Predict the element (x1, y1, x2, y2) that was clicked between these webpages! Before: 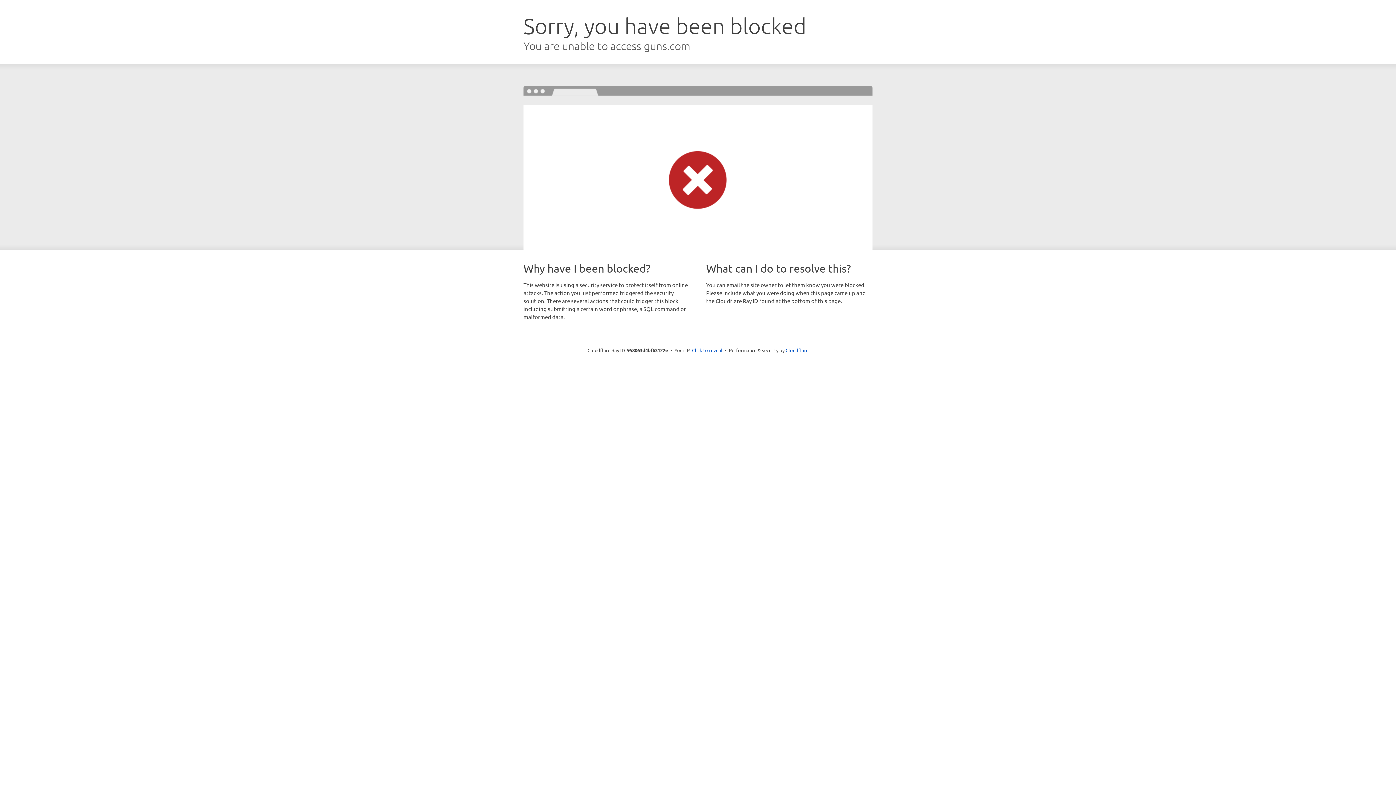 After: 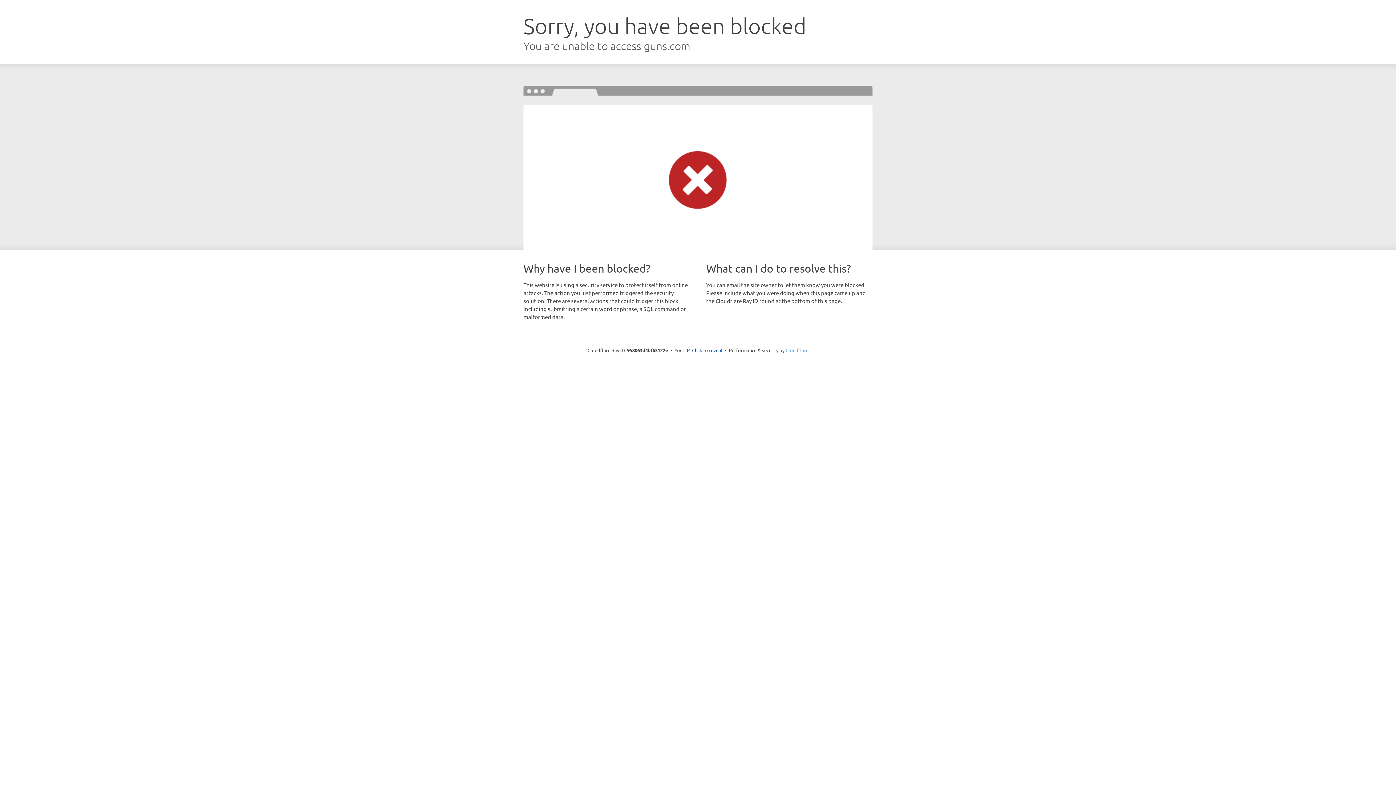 Action: label: Cloudflare bbox: (785, 347, 808, 353)